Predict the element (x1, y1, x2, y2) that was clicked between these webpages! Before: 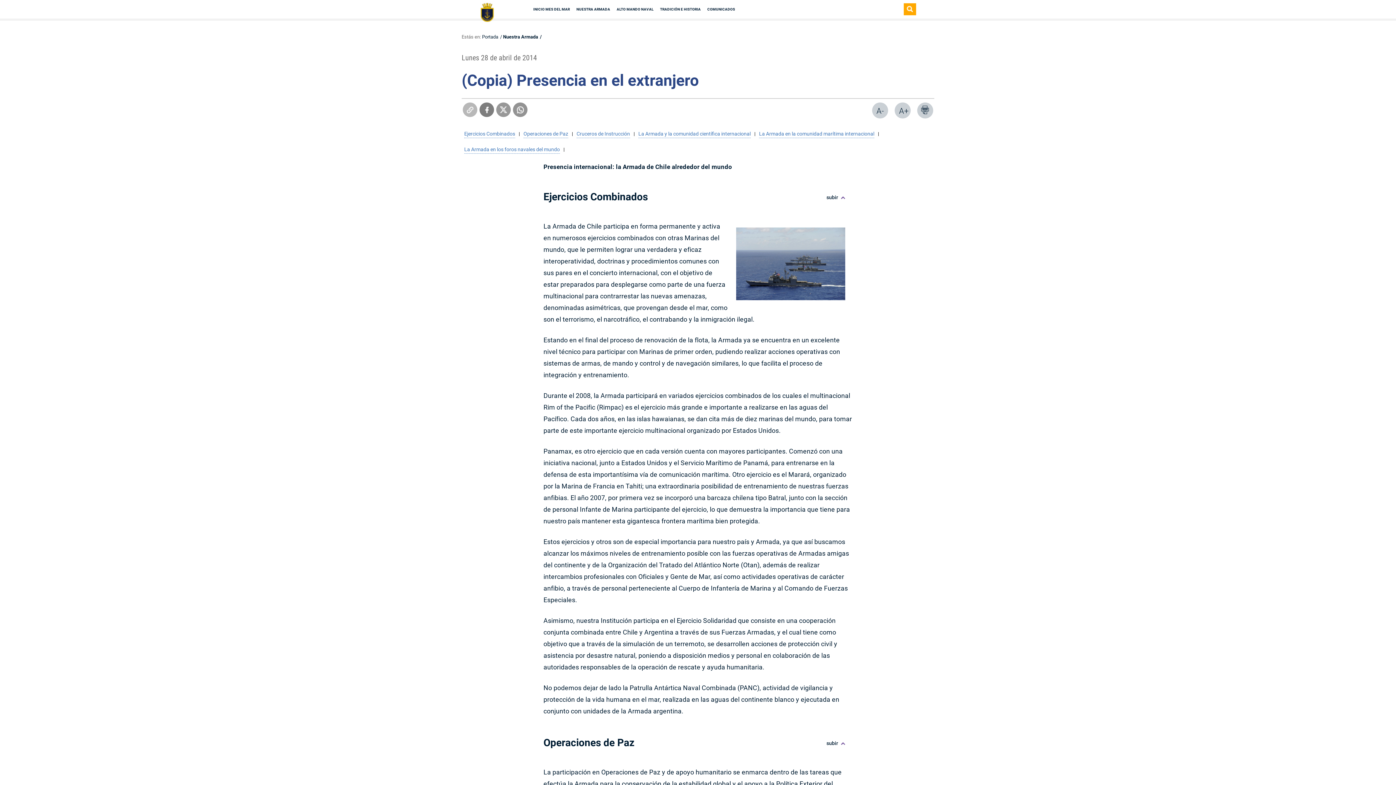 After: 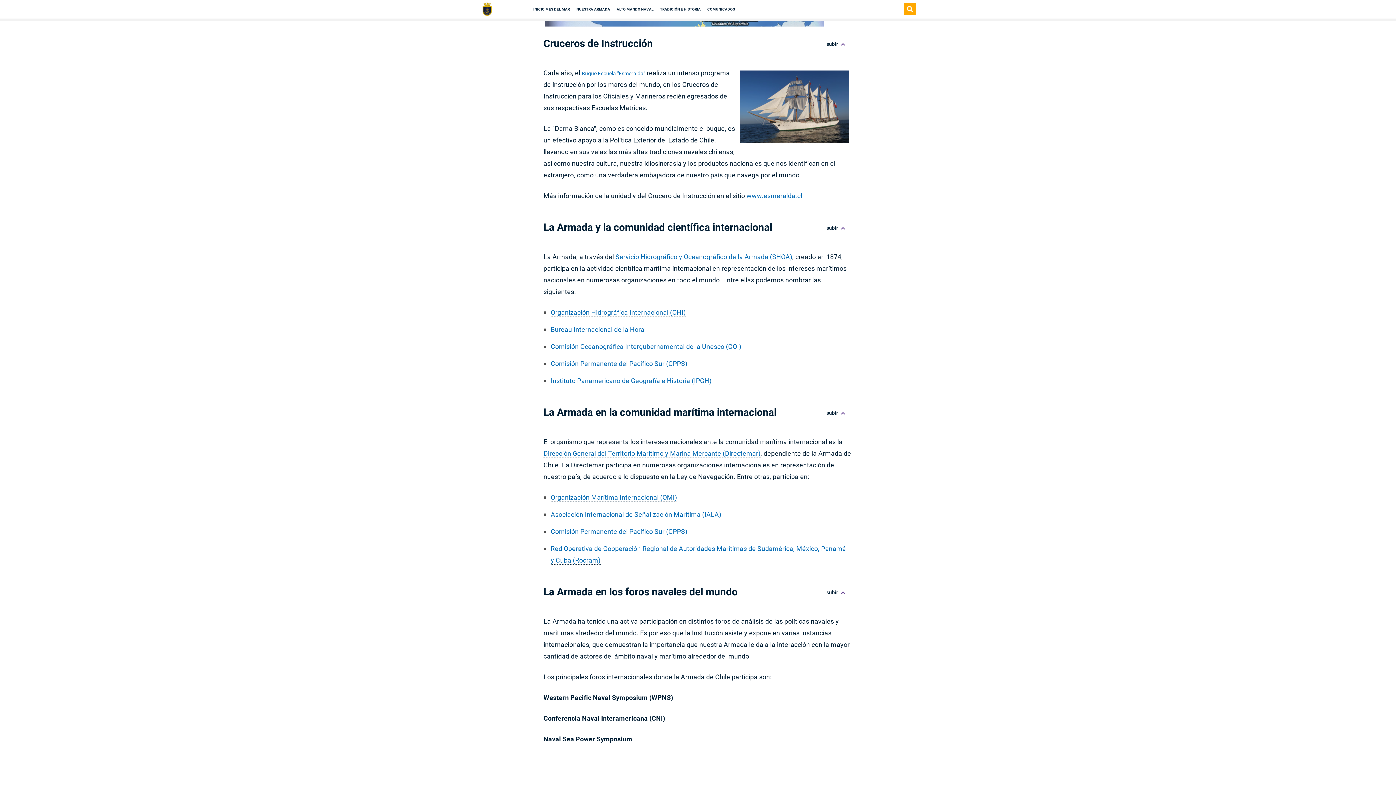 Action: bbox: (576, 130, 630, 138) label: Cruceros de Instrucción